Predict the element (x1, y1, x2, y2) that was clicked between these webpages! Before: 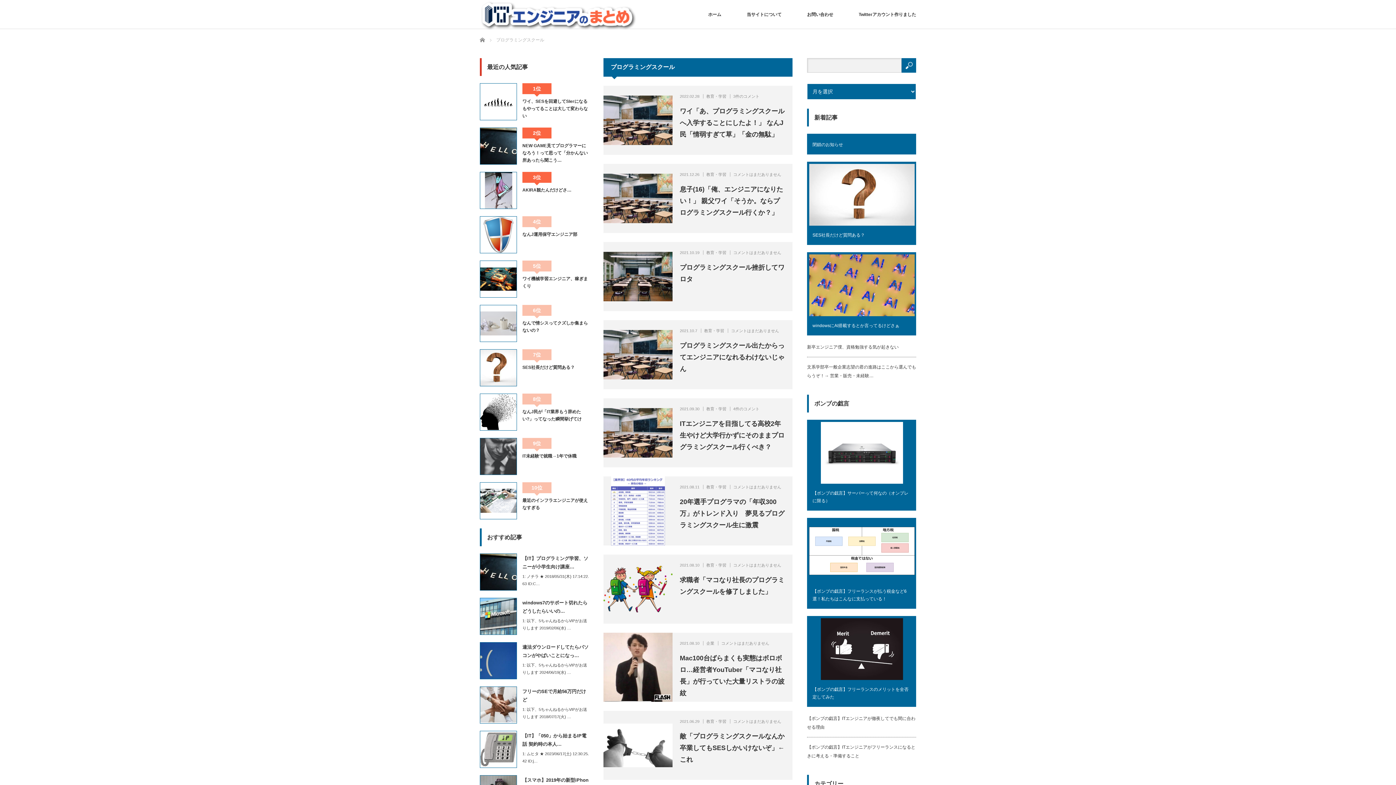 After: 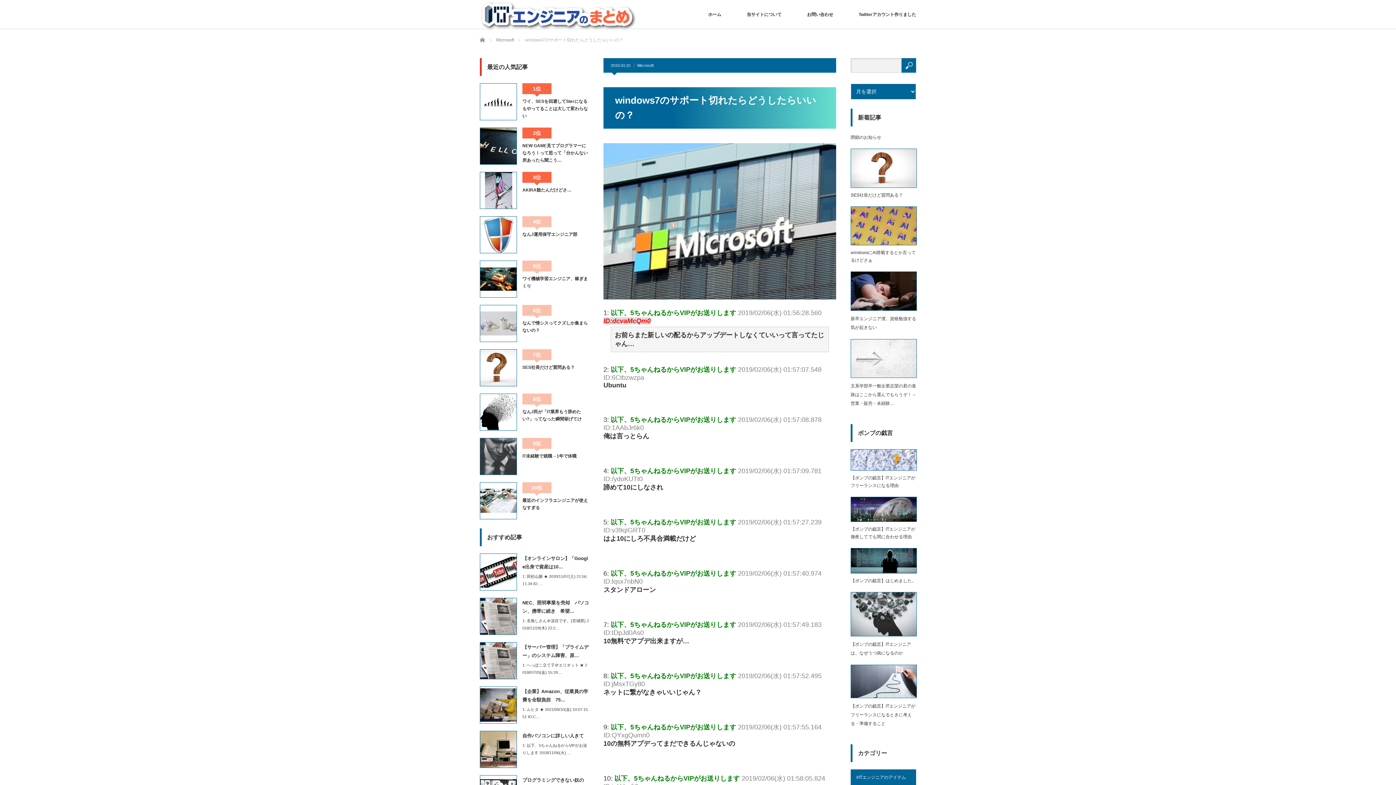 Action: bbox: (480, 598, 517, 635)